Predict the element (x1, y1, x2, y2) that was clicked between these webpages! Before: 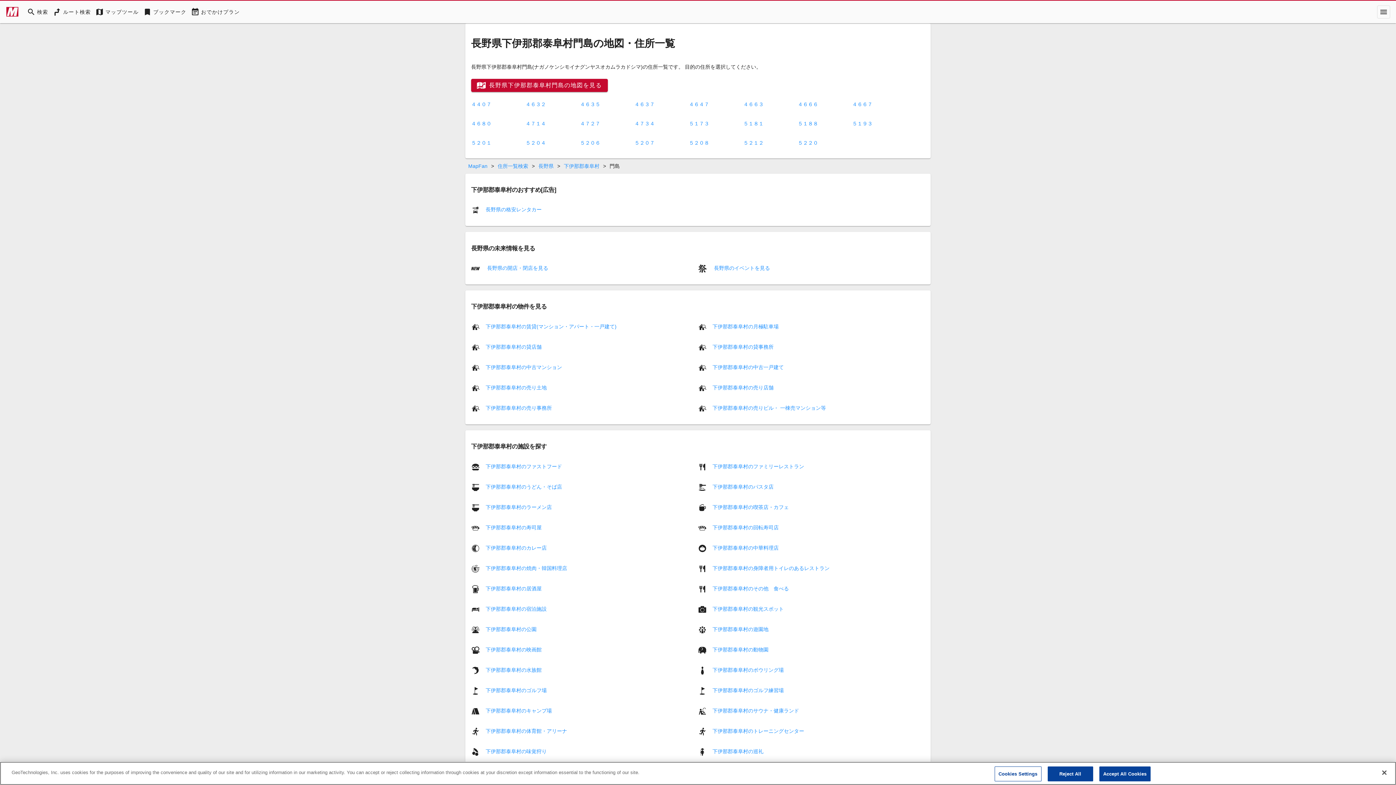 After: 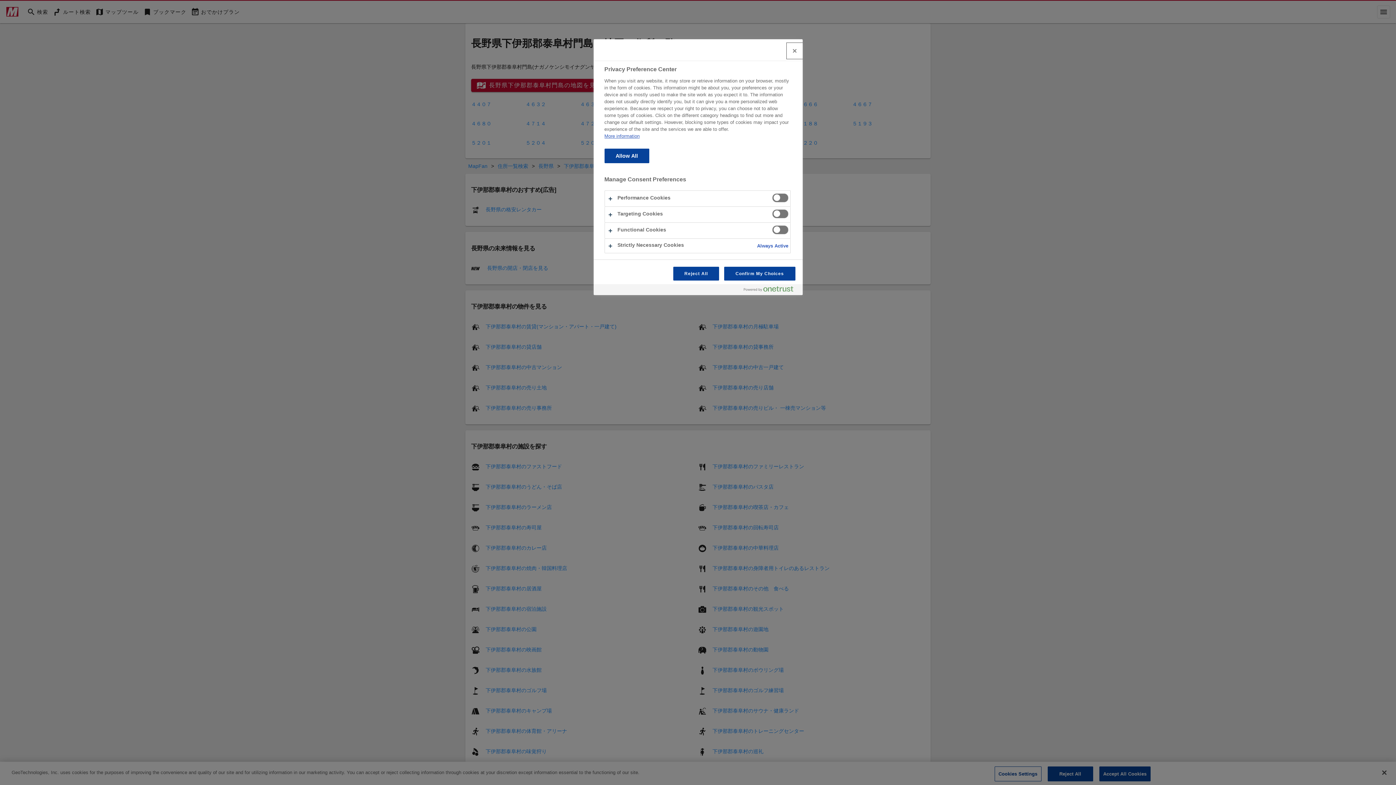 Action: bbox: (994, 766, 1041, 781) label: Cookies Settings